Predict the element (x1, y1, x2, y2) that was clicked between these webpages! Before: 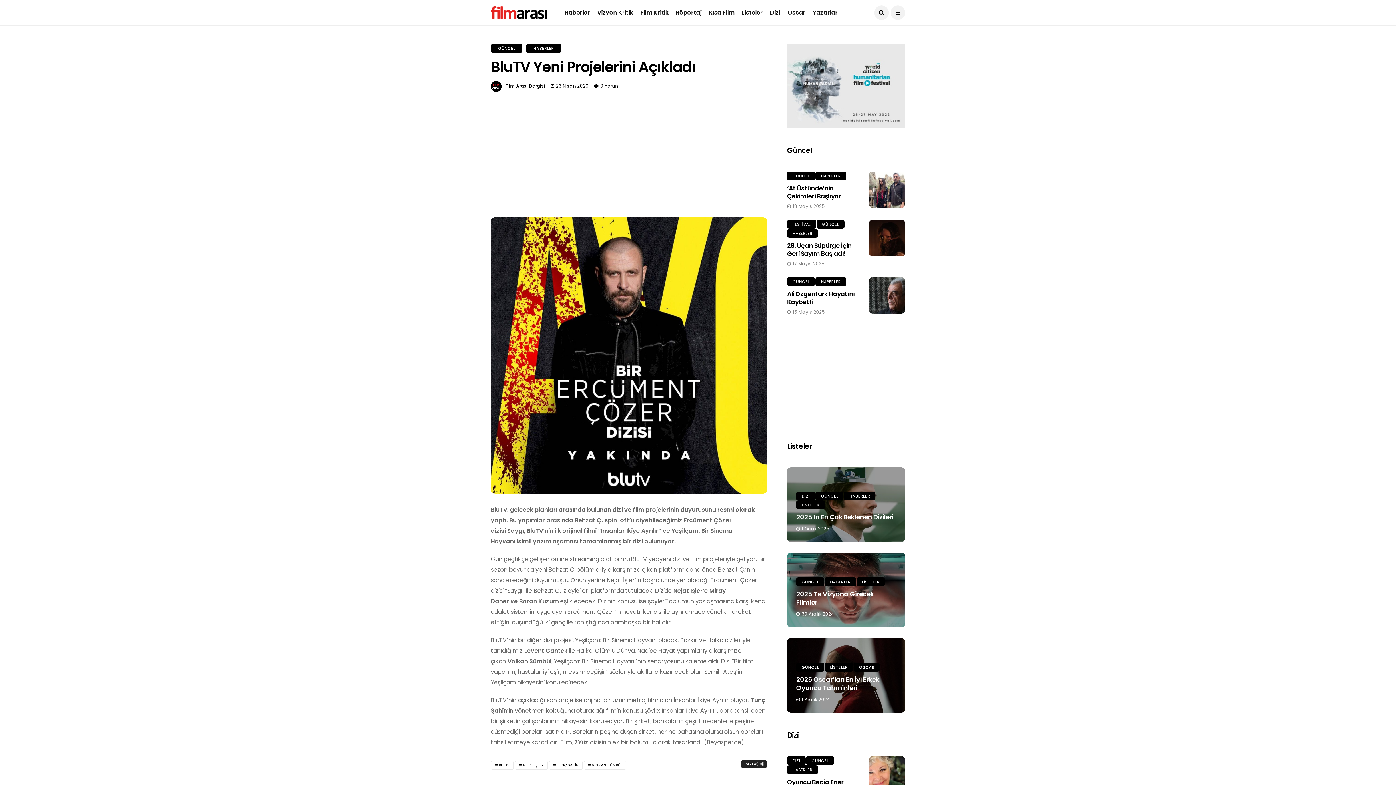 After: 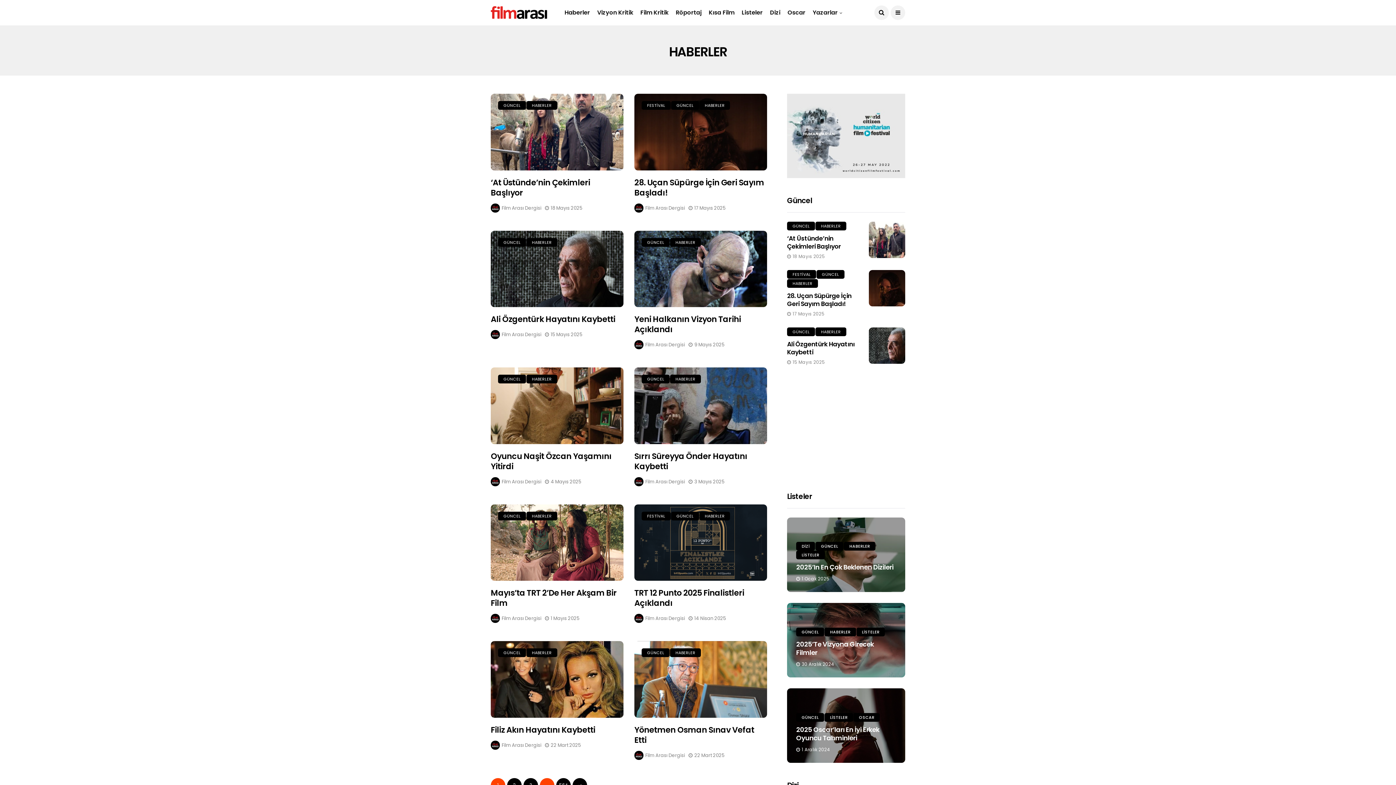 Action: bbox: (526, 44, 561, 52) label: HABERLER